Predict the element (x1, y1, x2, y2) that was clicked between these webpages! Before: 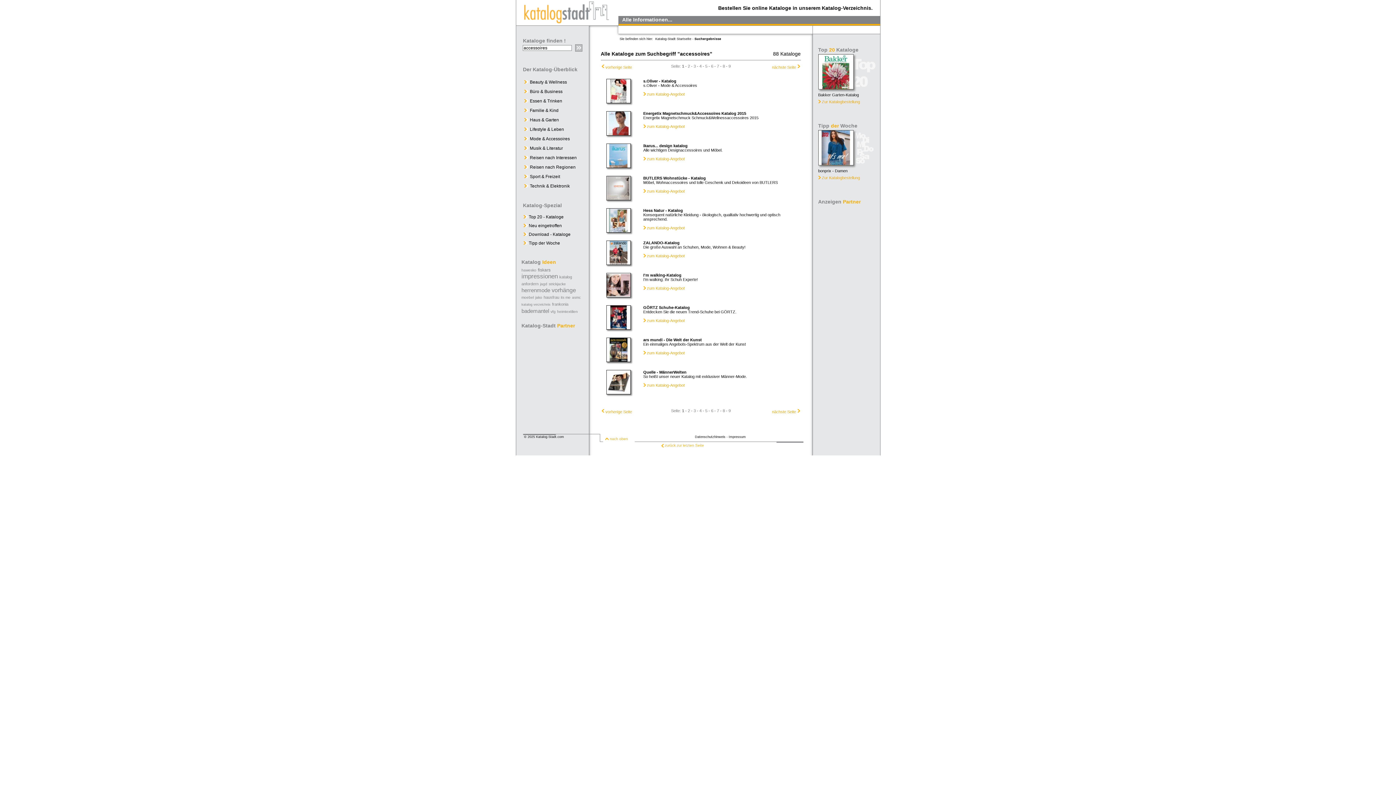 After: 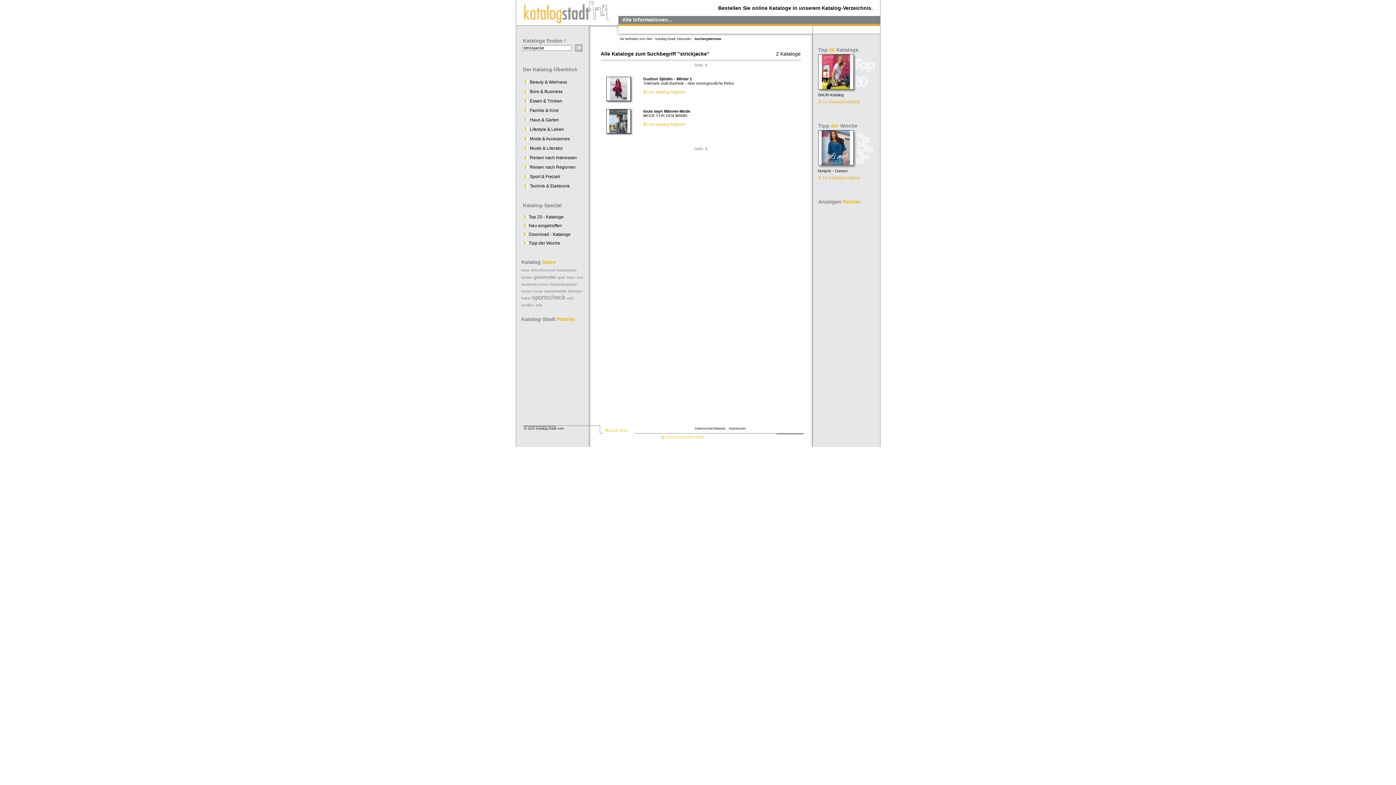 Action: bbox: (548, 282, 566, 286) label: strickjacke